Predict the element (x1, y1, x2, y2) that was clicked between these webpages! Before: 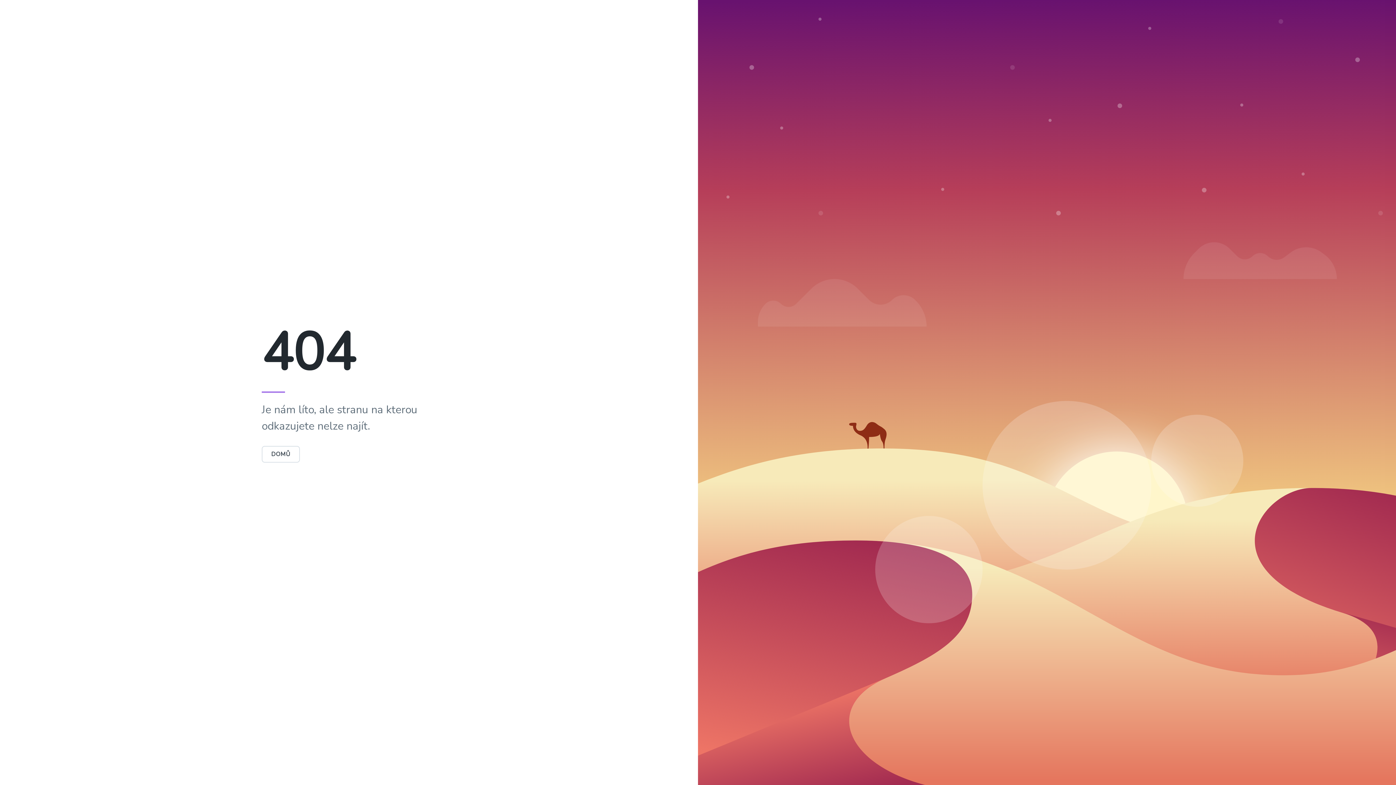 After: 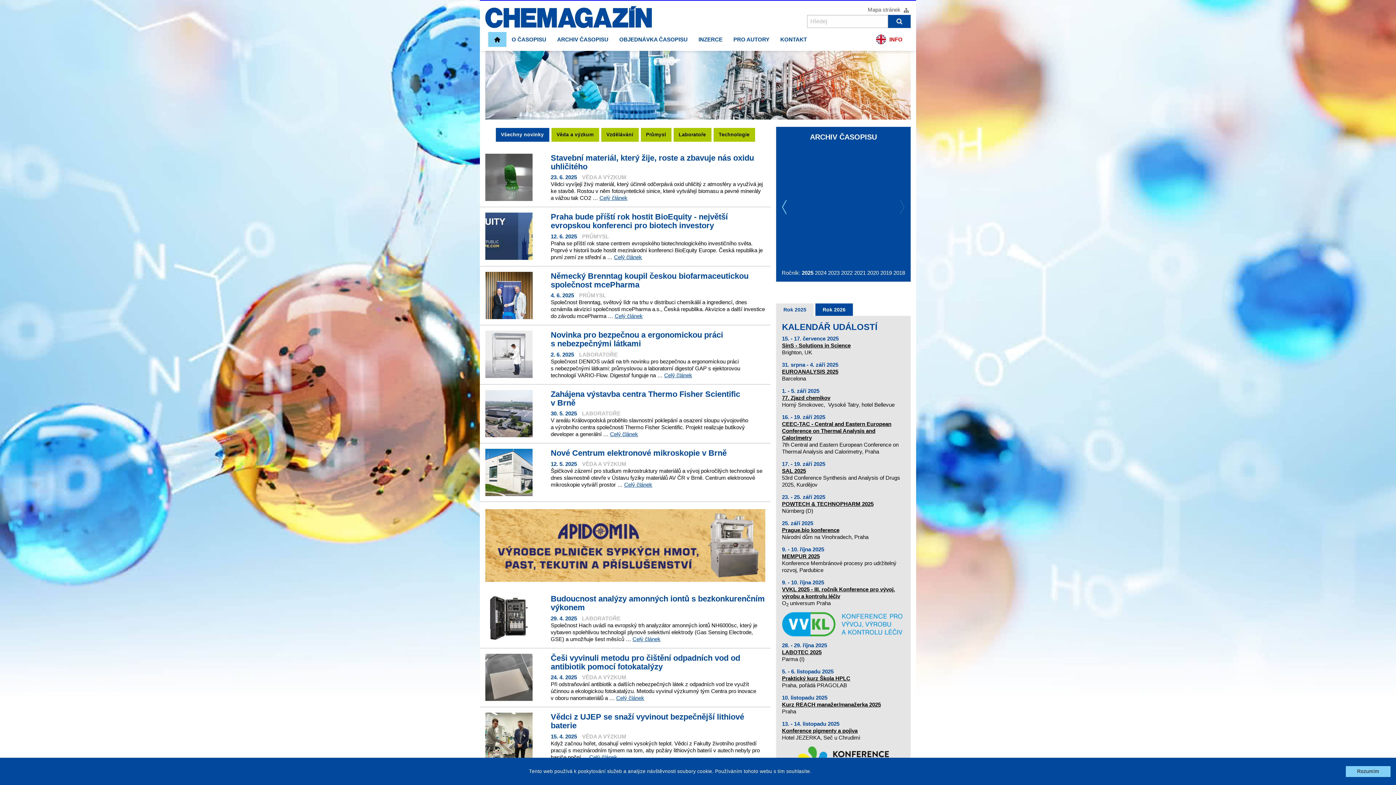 Action: bbox: (261, 450, 300, 458) label: DOMŮ